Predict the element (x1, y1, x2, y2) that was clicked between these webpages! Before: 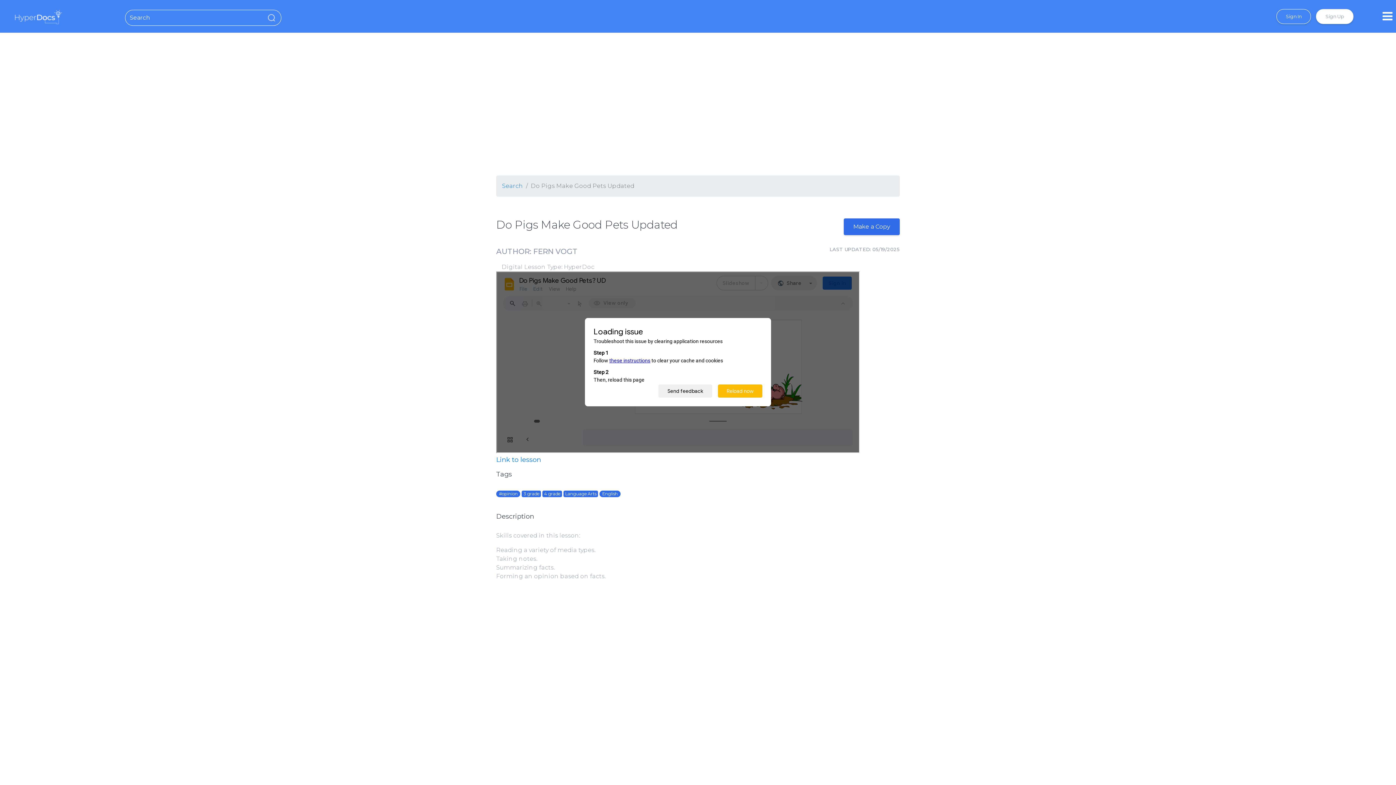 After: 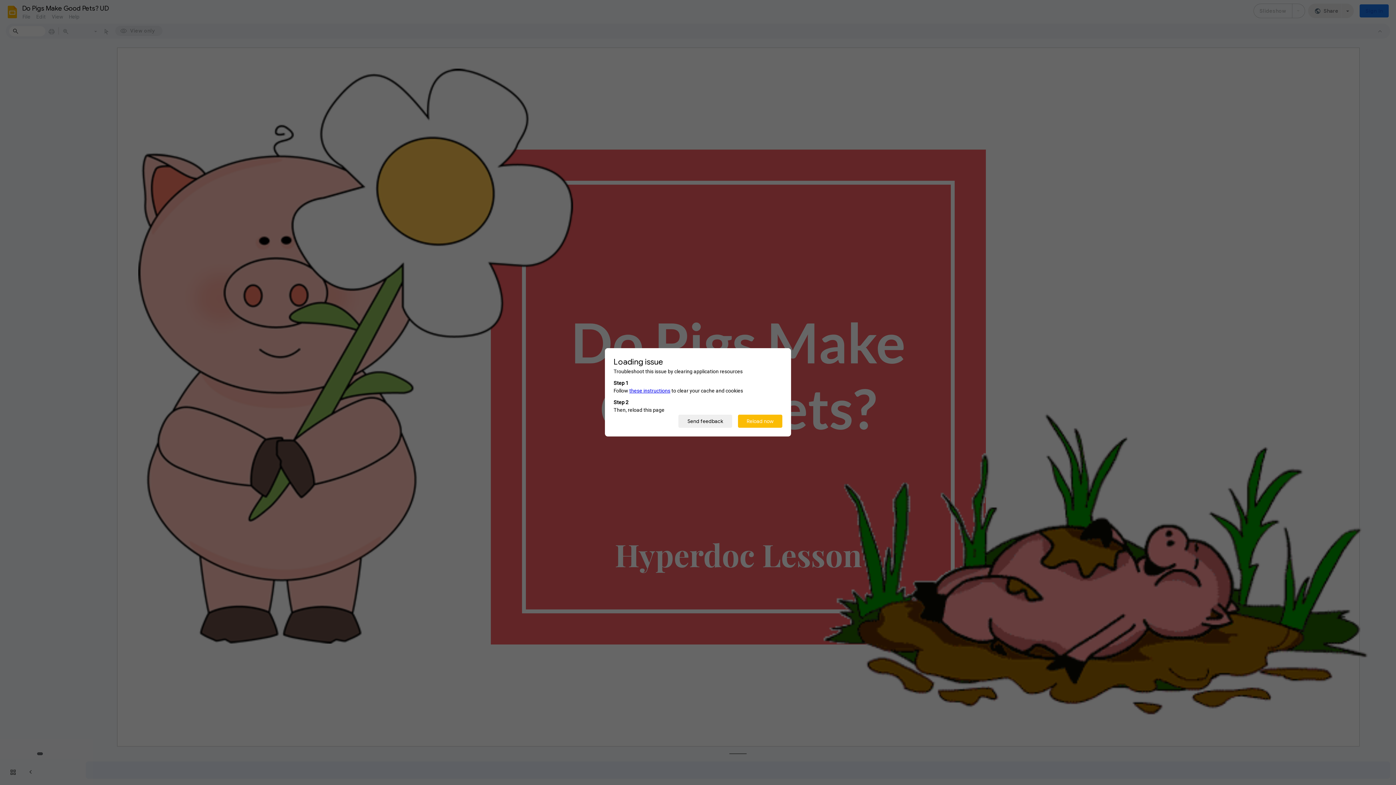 Action: label: Link to lesson bbox: (496, 456, 541, 464)